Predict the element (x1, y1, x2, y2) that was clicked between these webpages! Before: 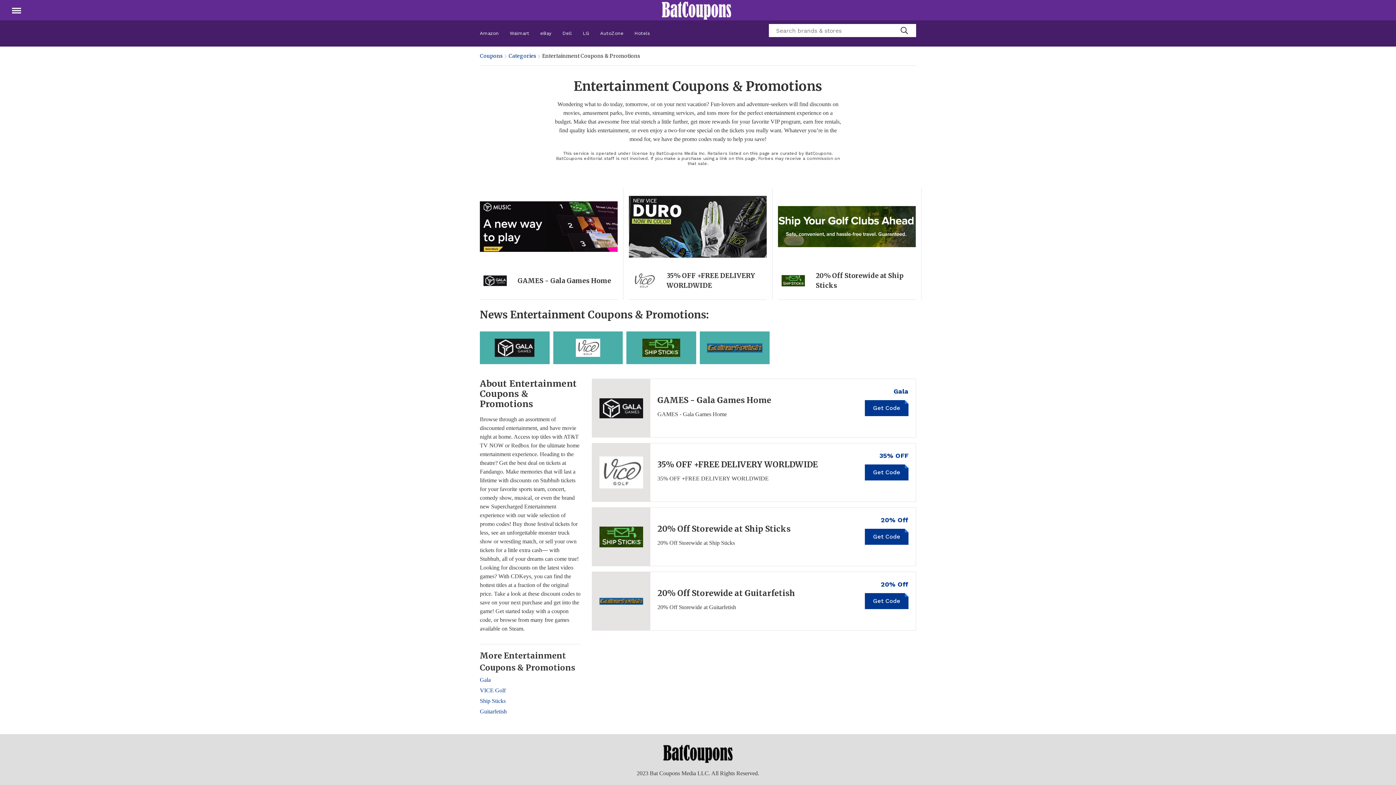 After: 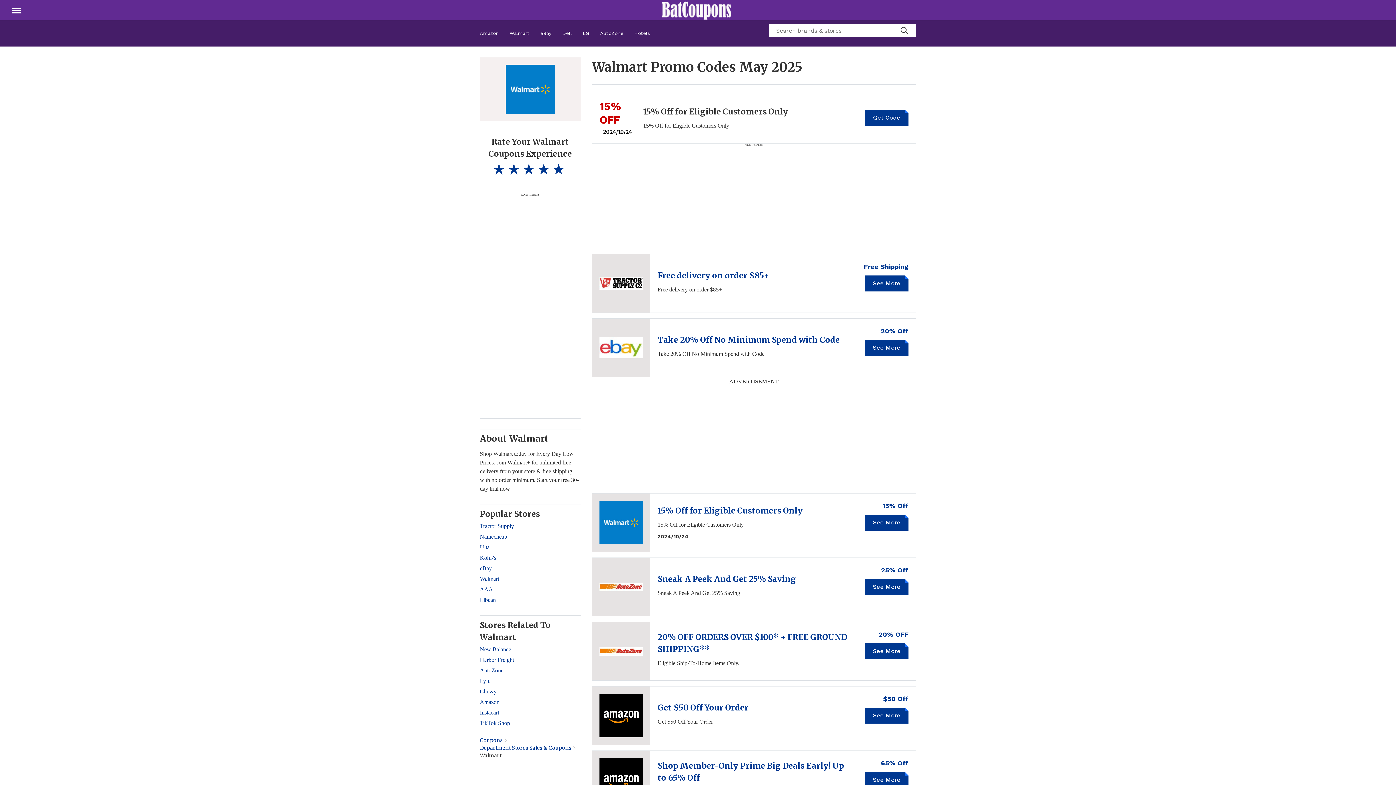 Action: label: Walmart bbox: (509, 28, 529, 38)